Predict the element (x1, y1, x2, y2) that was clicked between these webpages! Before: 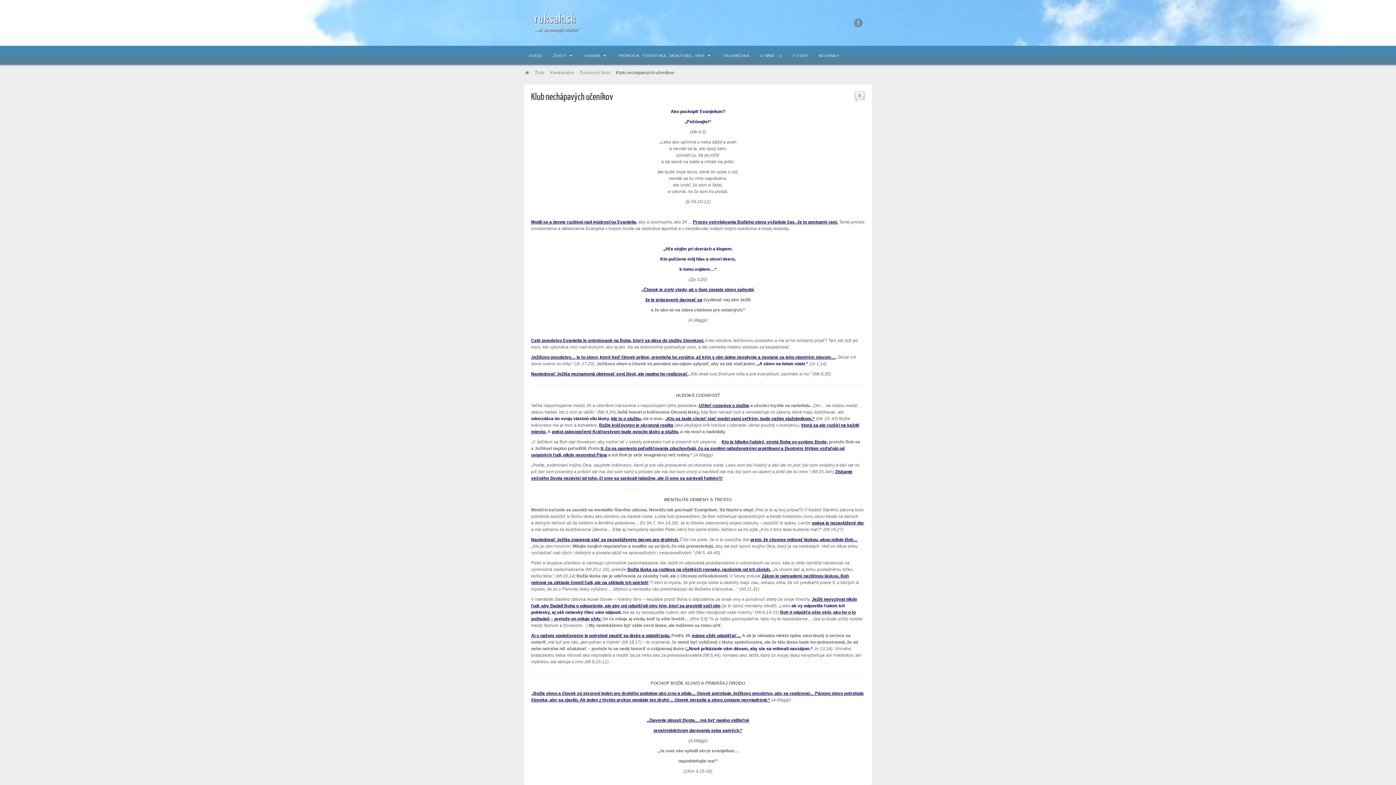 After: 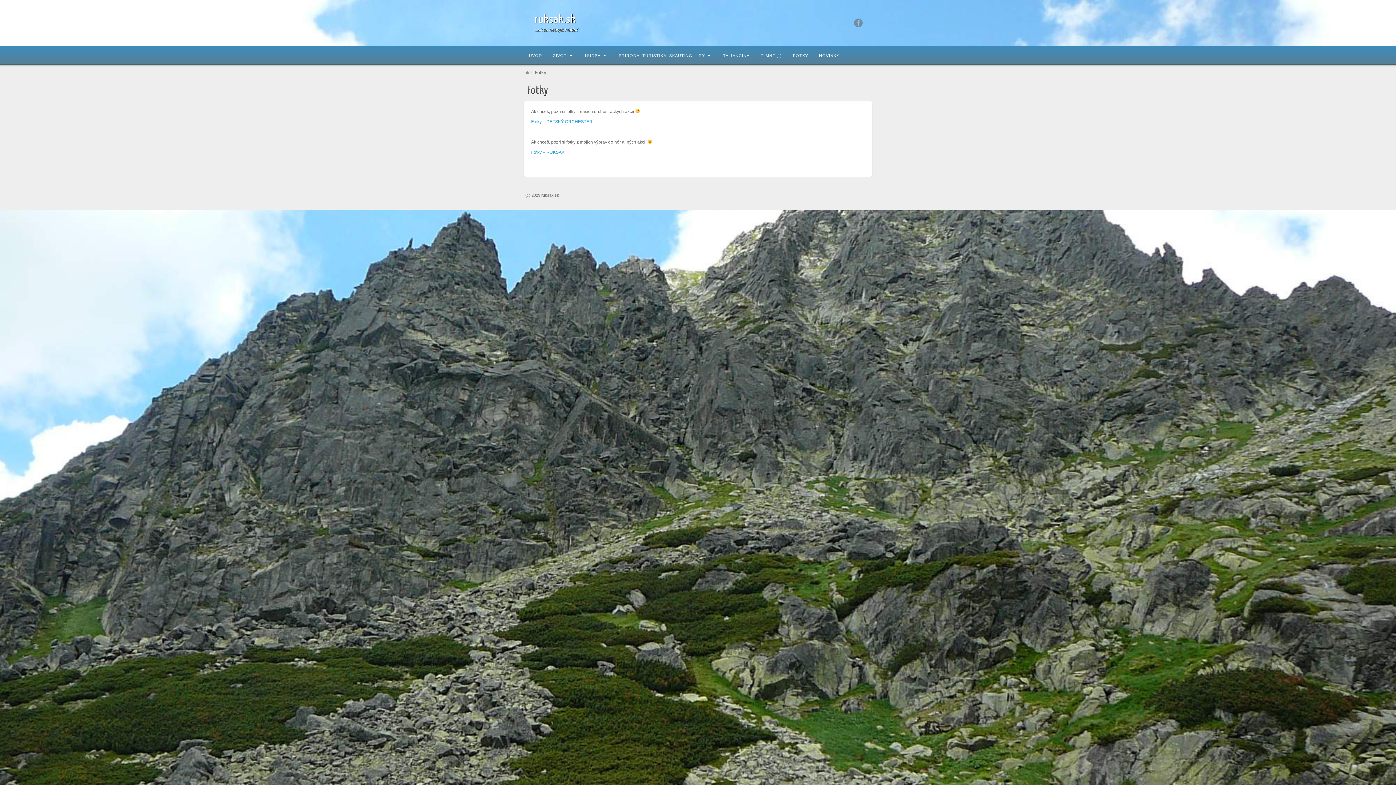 Action: bbox: (787, 45, 813, 64) label: FOTKY